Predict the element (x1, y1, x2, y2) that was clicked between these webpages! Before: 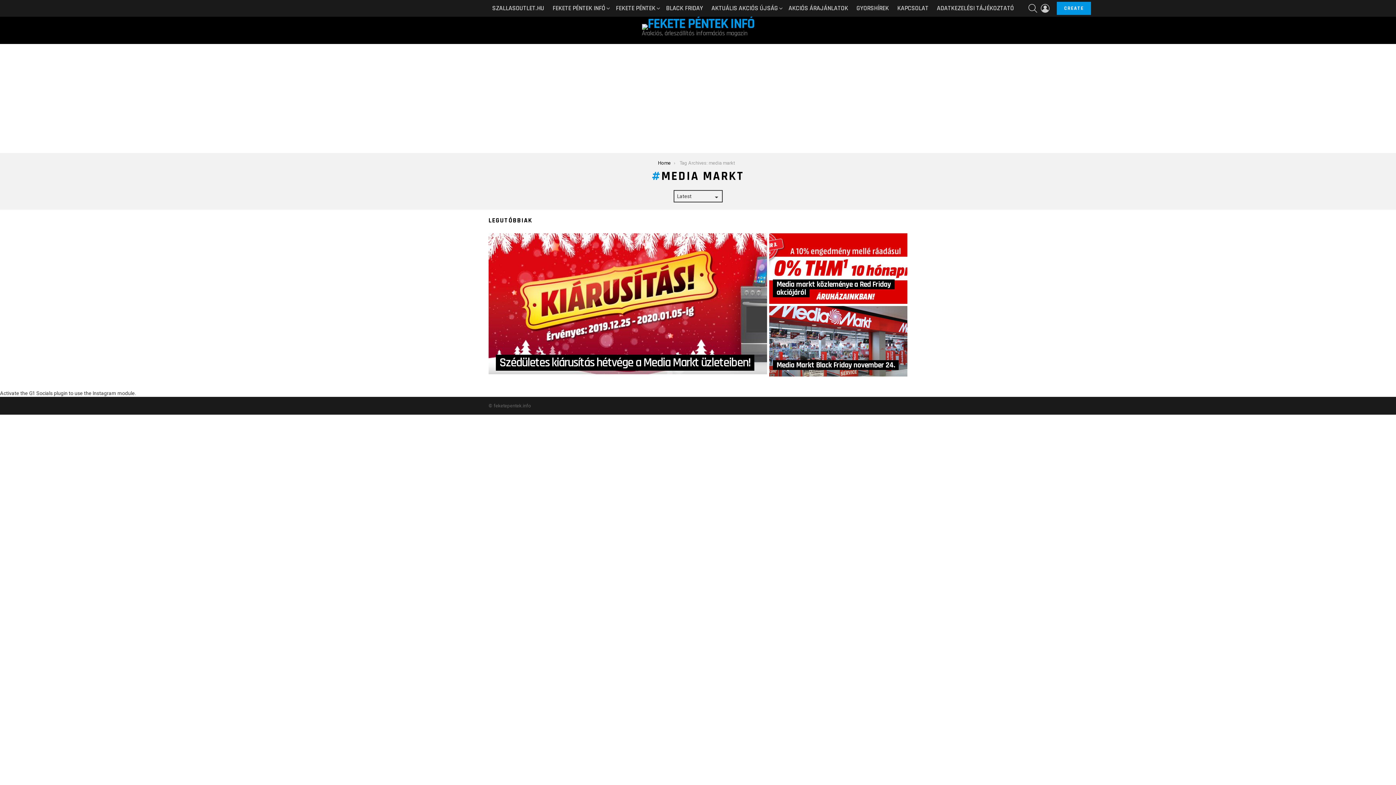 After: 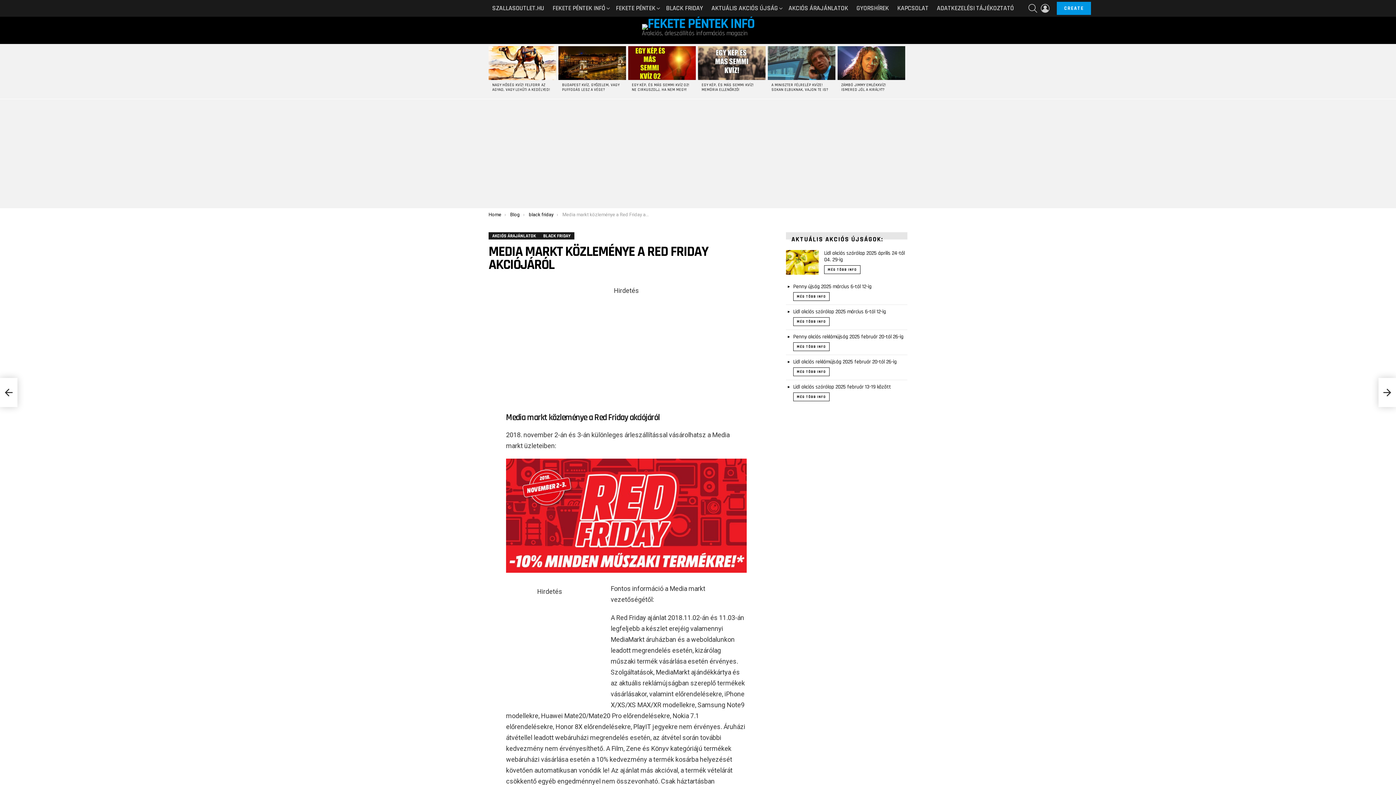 Action: bbox: (769, 233, 907, 304)